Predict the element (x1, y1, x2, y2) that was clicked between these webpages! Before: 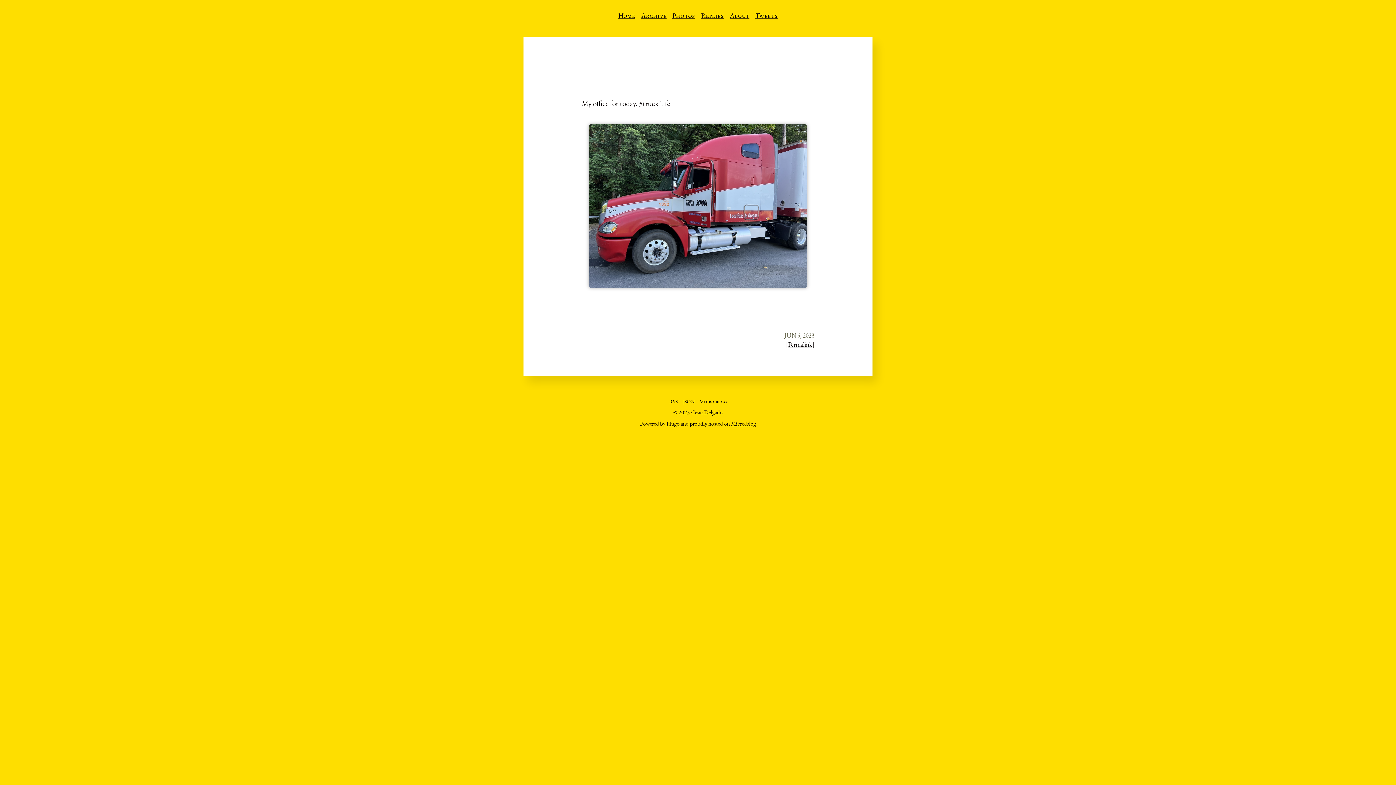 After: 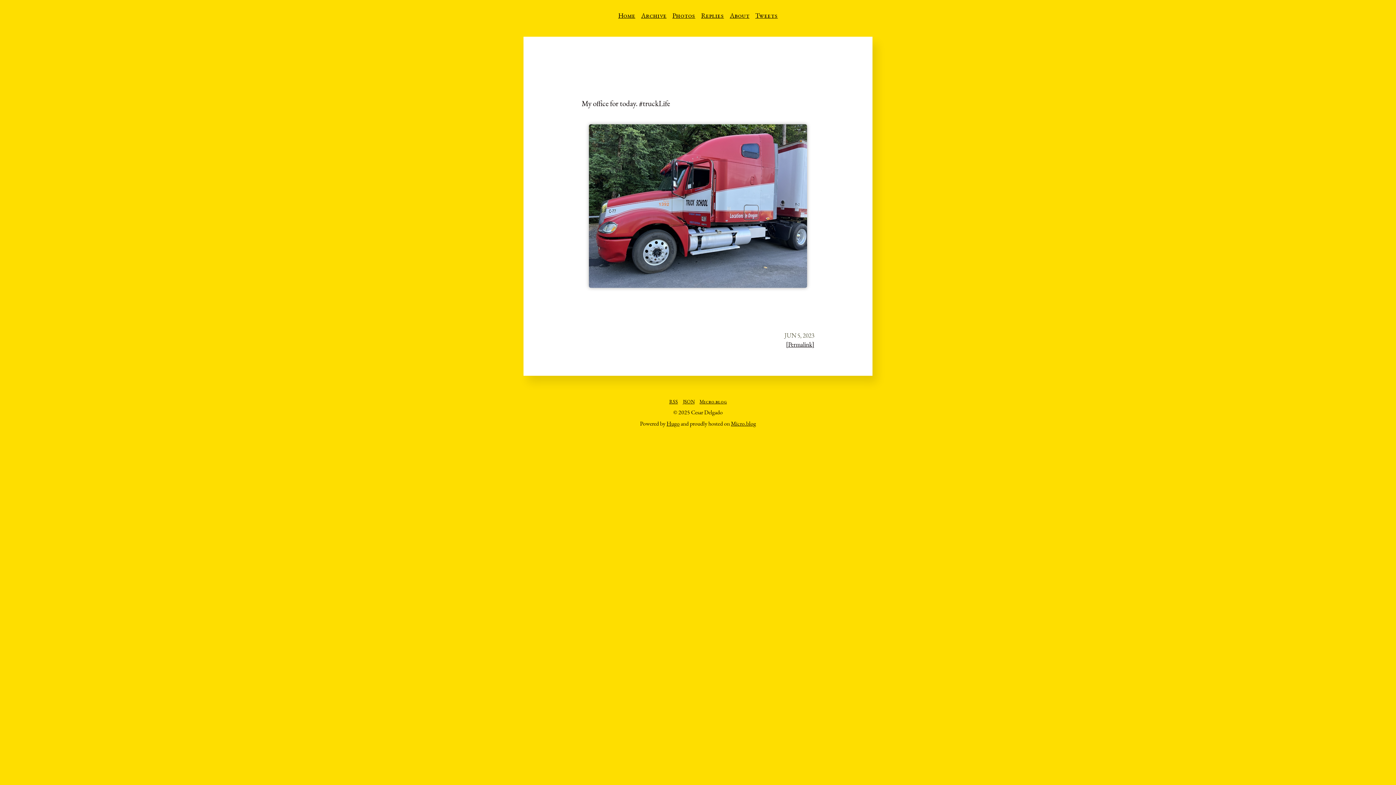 Action: bbox: (731, 419, 756, 427) label: Micro.blog